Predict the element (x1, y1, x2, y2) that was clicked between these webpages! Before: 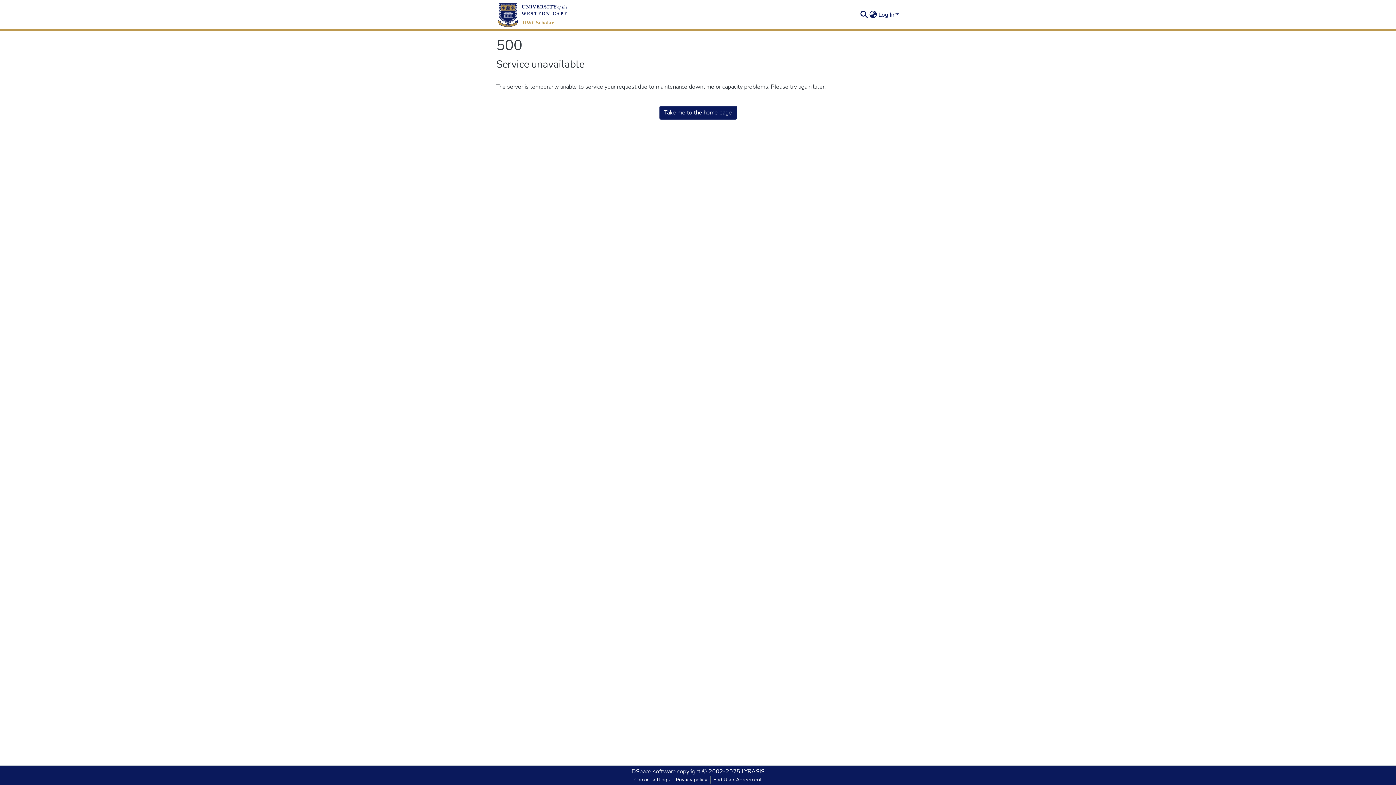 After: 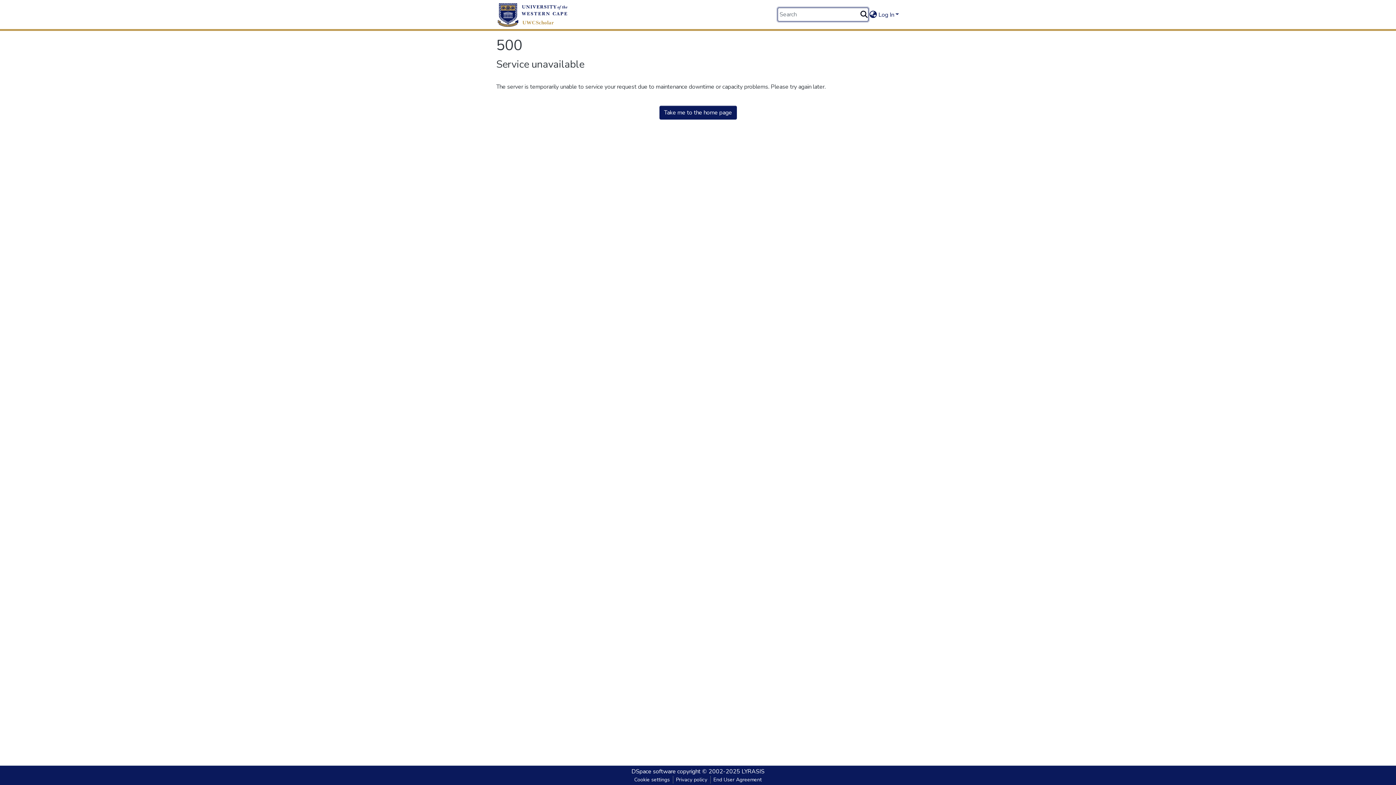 Action: bbox: (859, 10, 868, 19) label: Submit search